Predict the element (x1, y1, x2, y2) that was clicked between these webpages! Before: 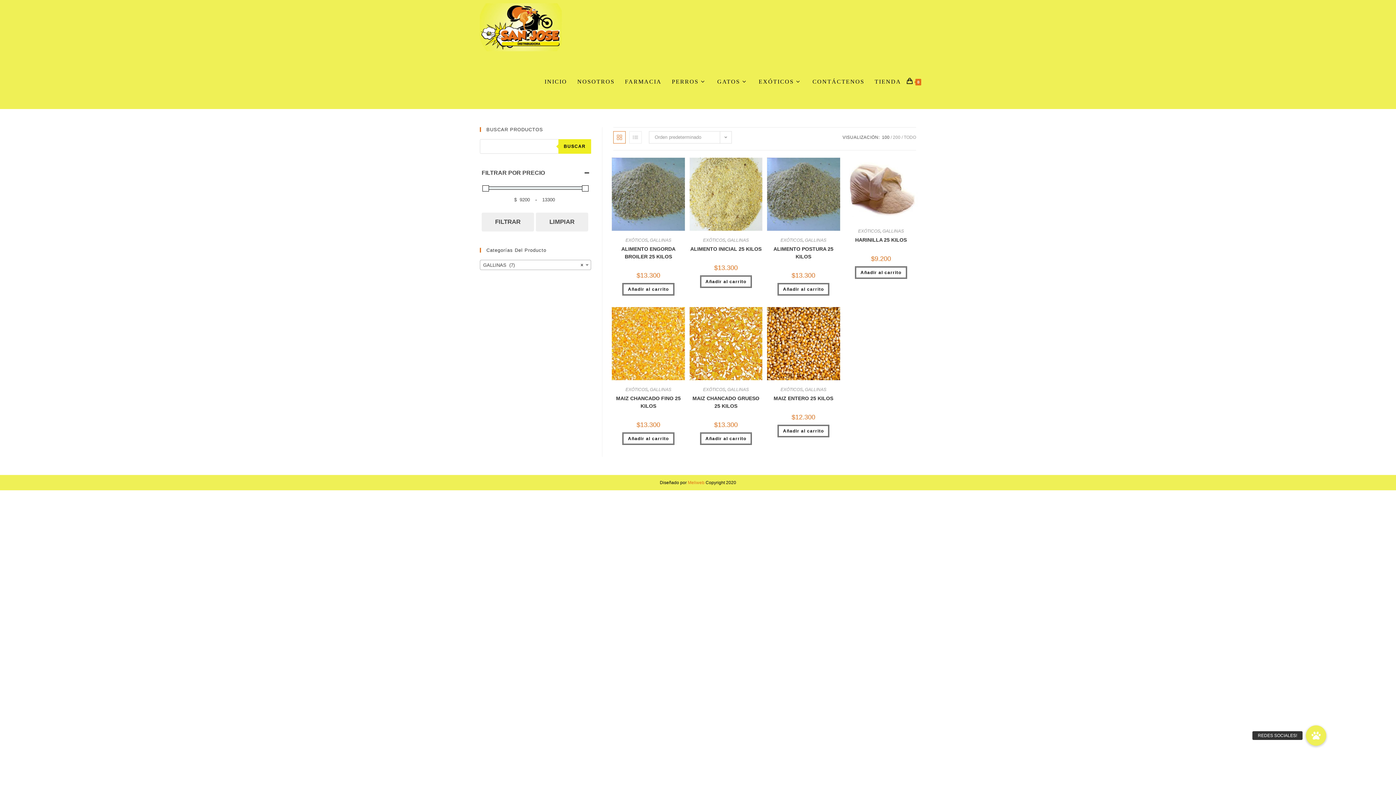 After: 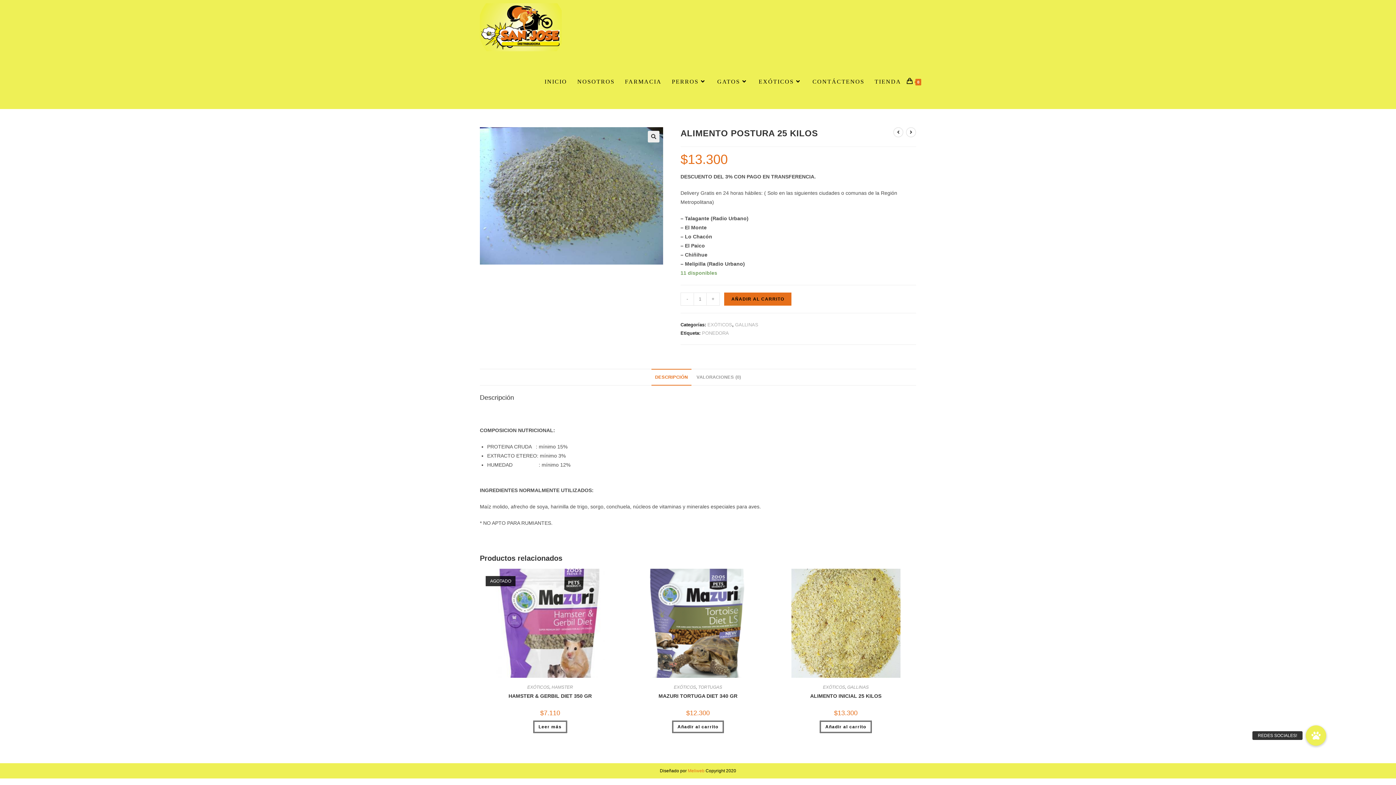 Action: bbox: (767, 245, 840, 260) label: ALIMENTO POSTURA 25 KILOS